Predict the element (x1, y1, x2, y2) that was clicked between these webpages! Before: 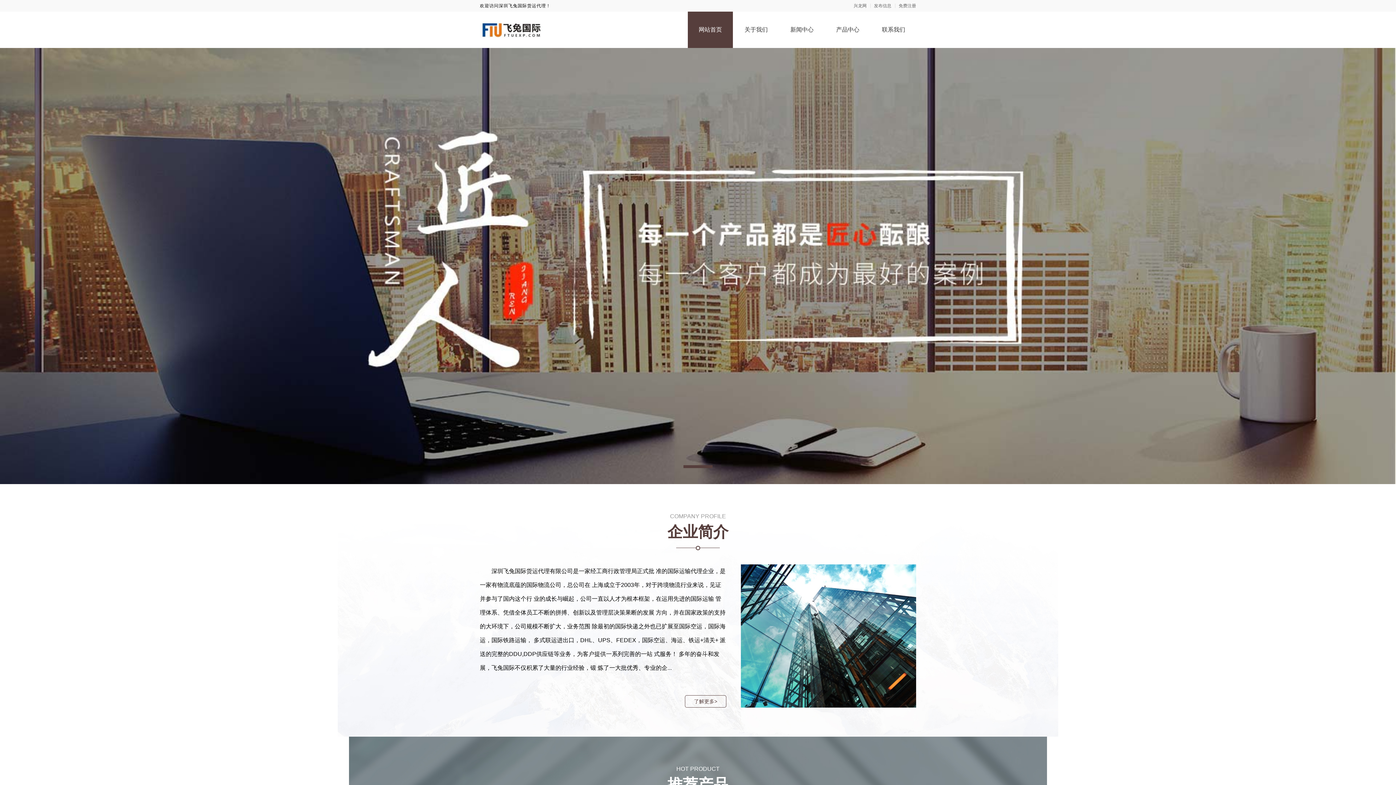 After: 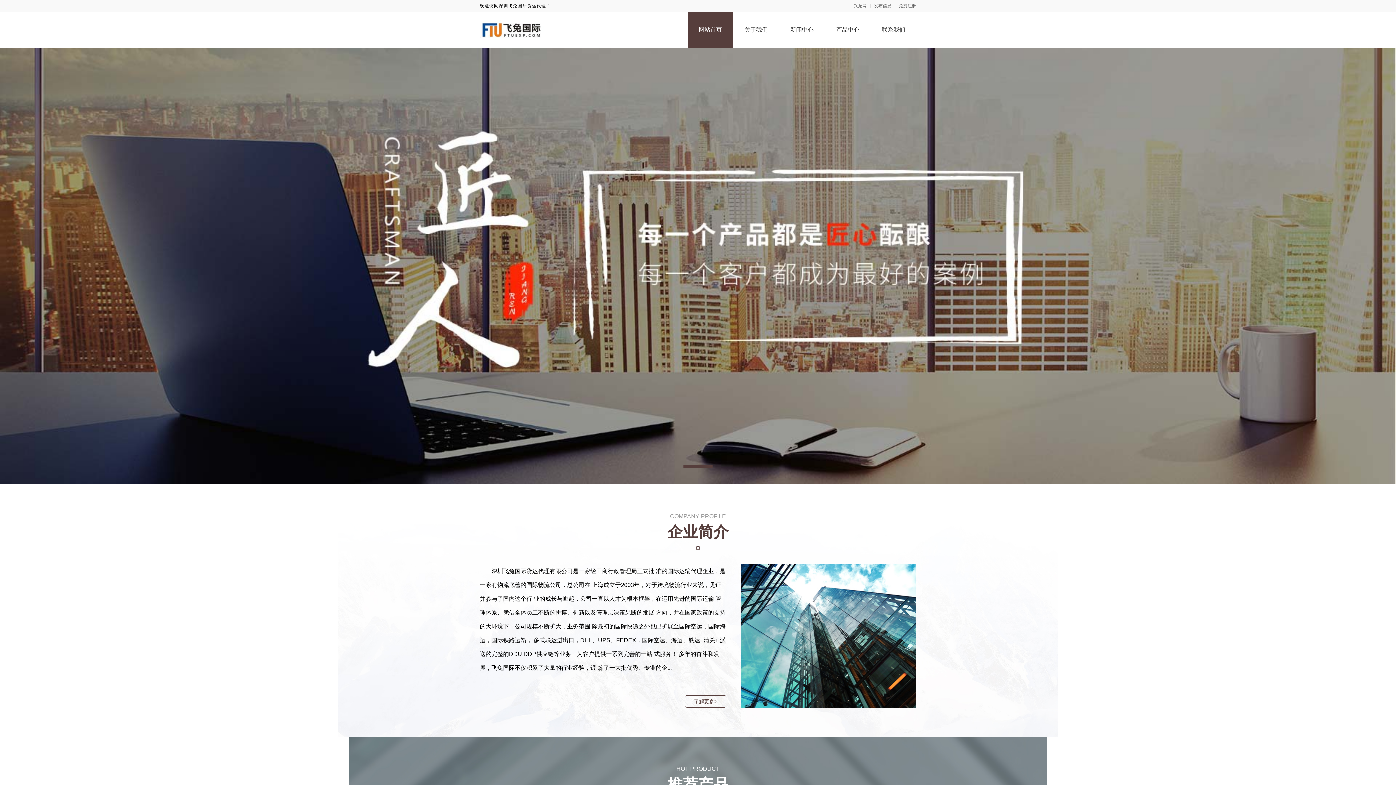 Action: bbox: (683, 465, 712, 468) label: Go to slide 1